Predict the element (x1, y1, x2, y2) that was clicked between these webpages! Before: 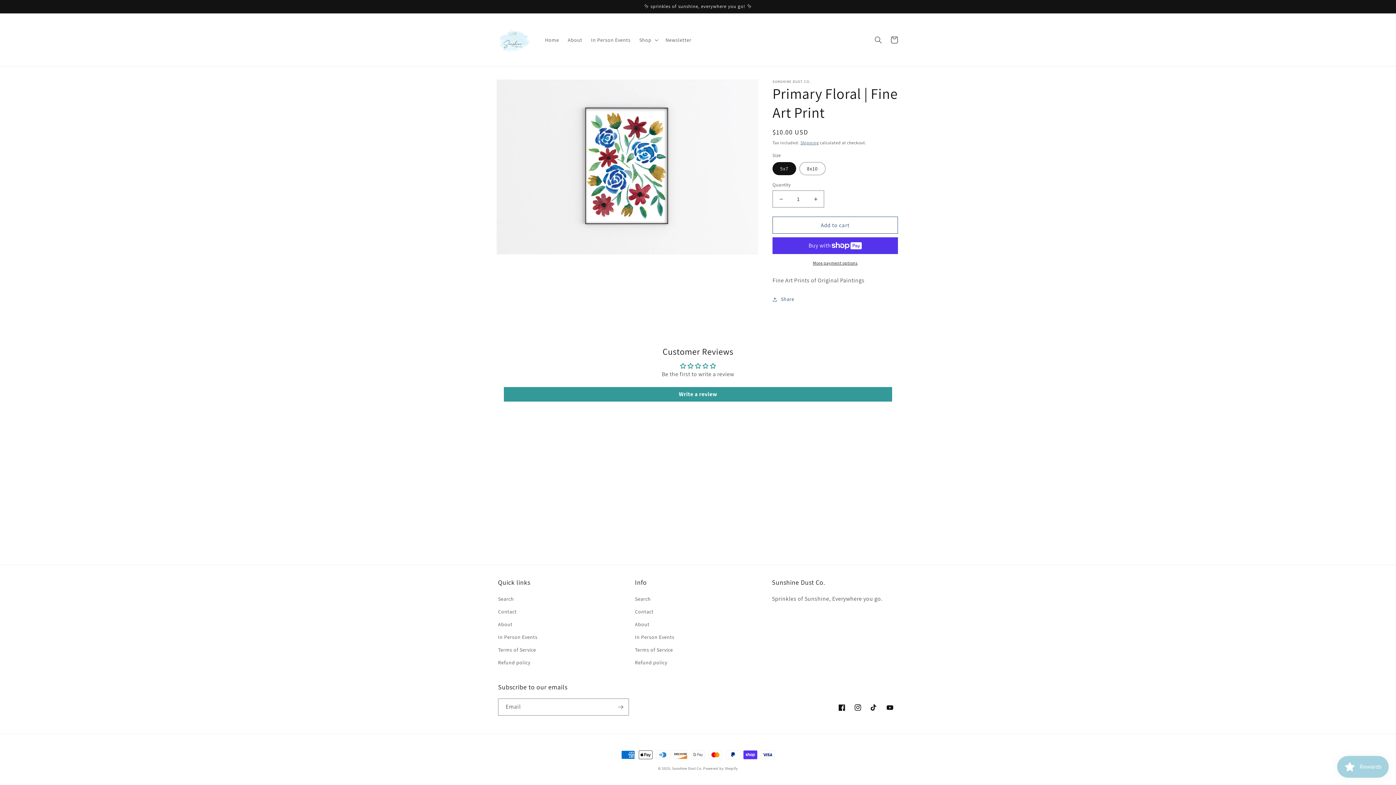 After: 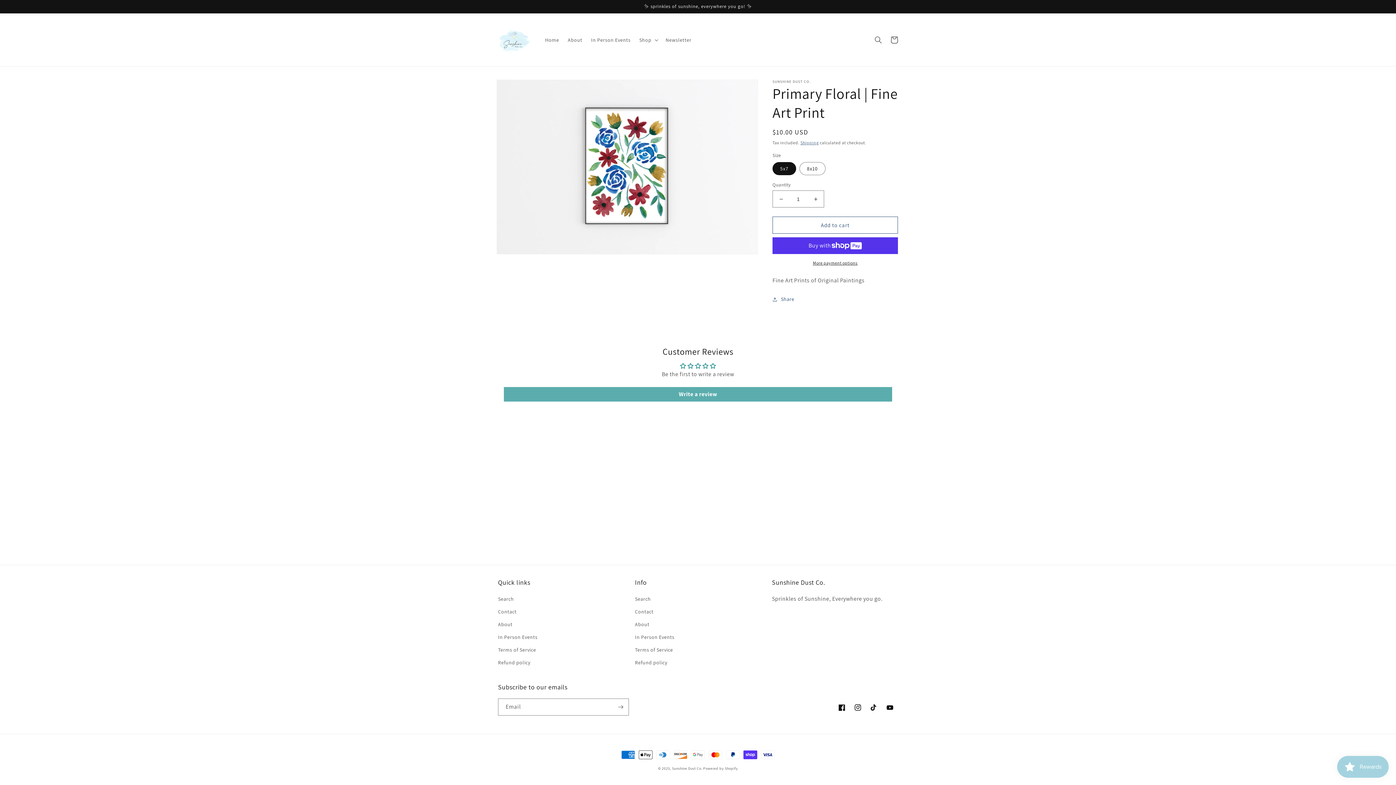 Action: bbox: (504, 387, 892, 401) label: Write a review